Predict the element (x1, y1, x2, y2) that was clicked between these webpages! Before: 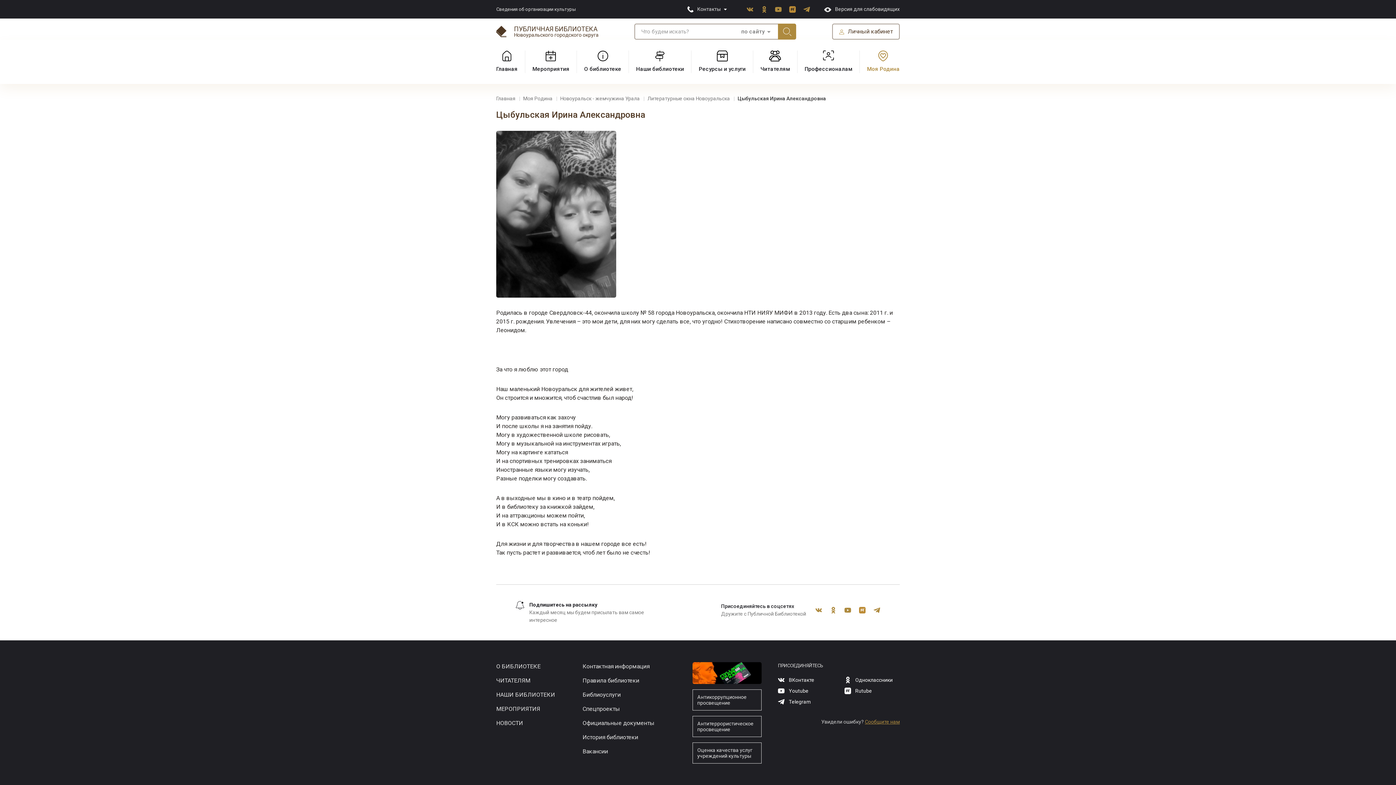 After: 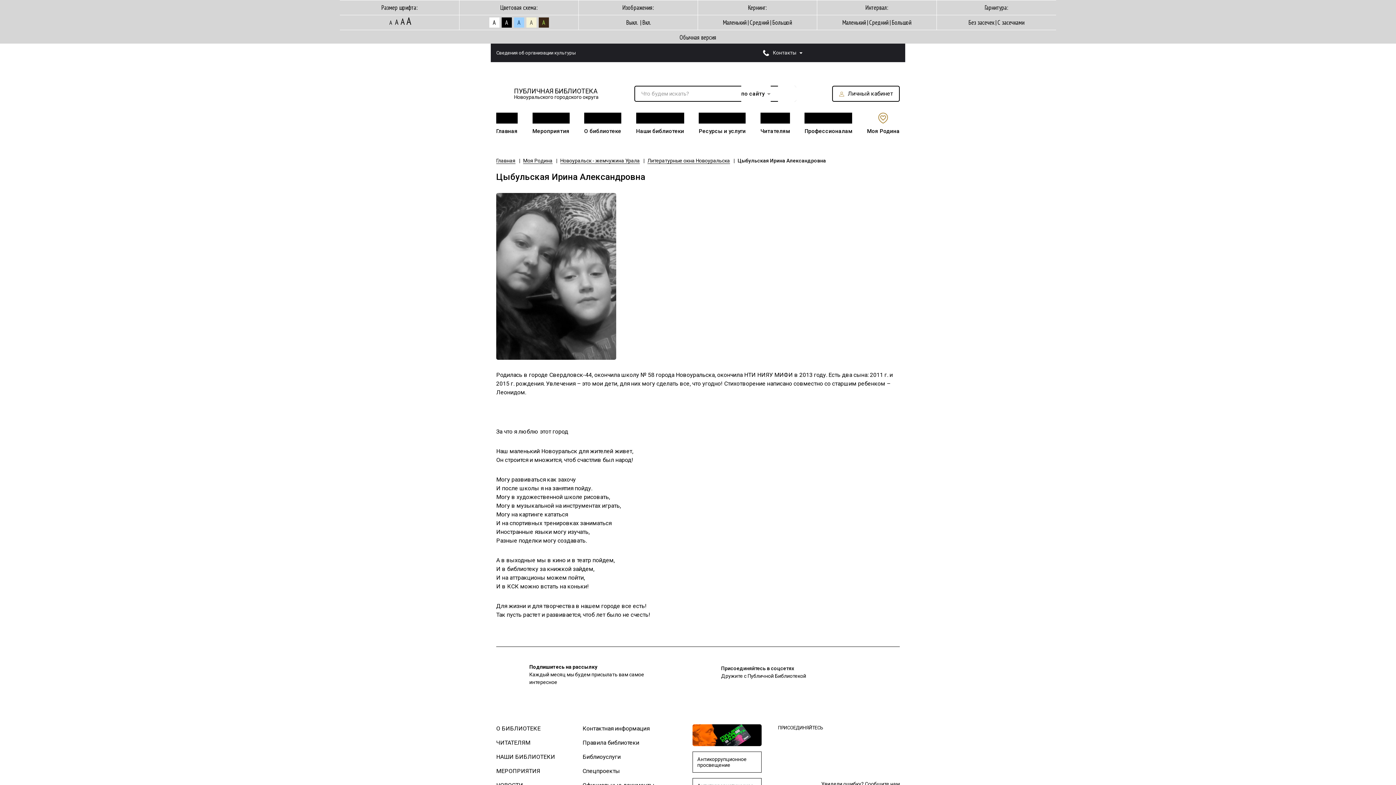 Action: bbox: (824, 6, 900, 12) label: Версия для слабовидящих